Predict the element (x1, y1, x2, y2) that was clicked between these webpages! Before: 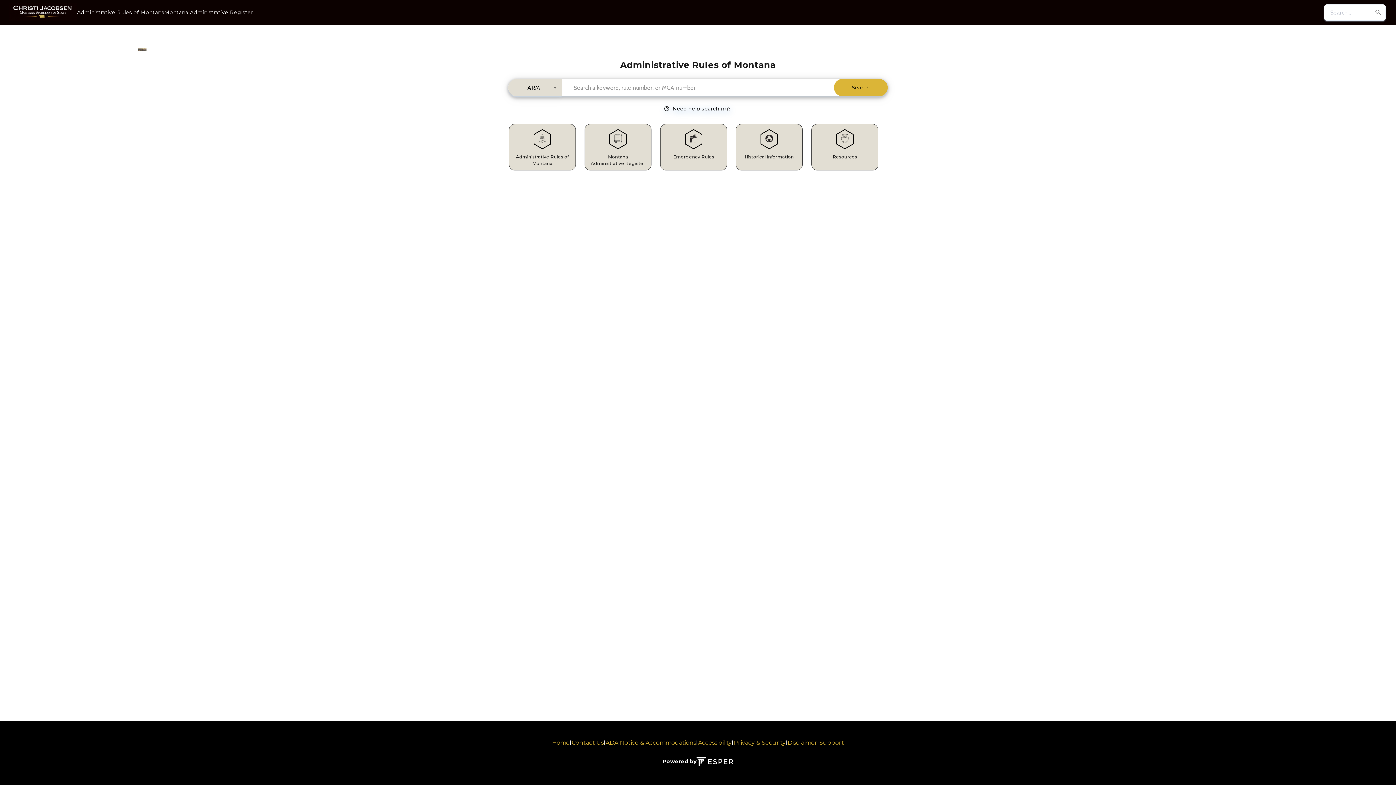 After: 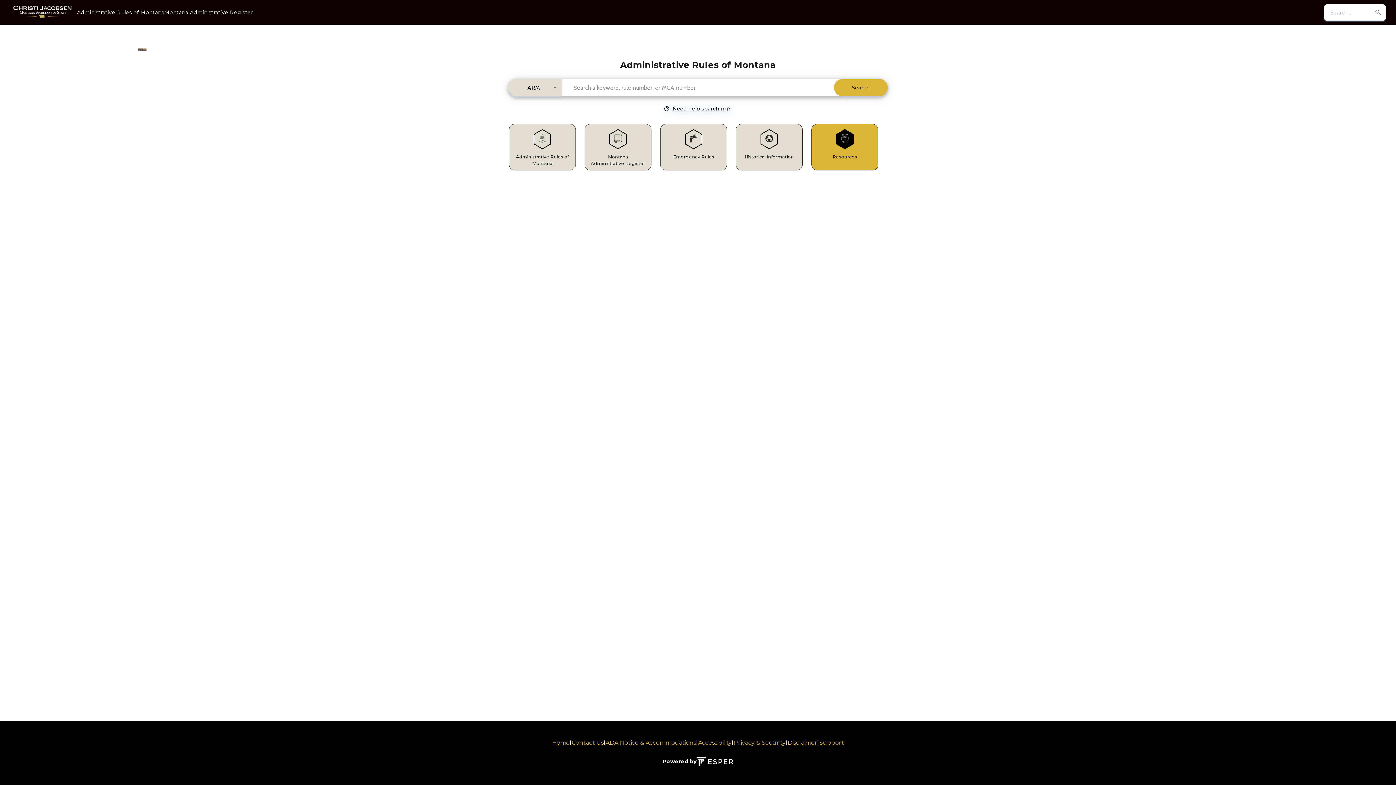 Action: label: Resources bbox: (811, 124, 878, 170)